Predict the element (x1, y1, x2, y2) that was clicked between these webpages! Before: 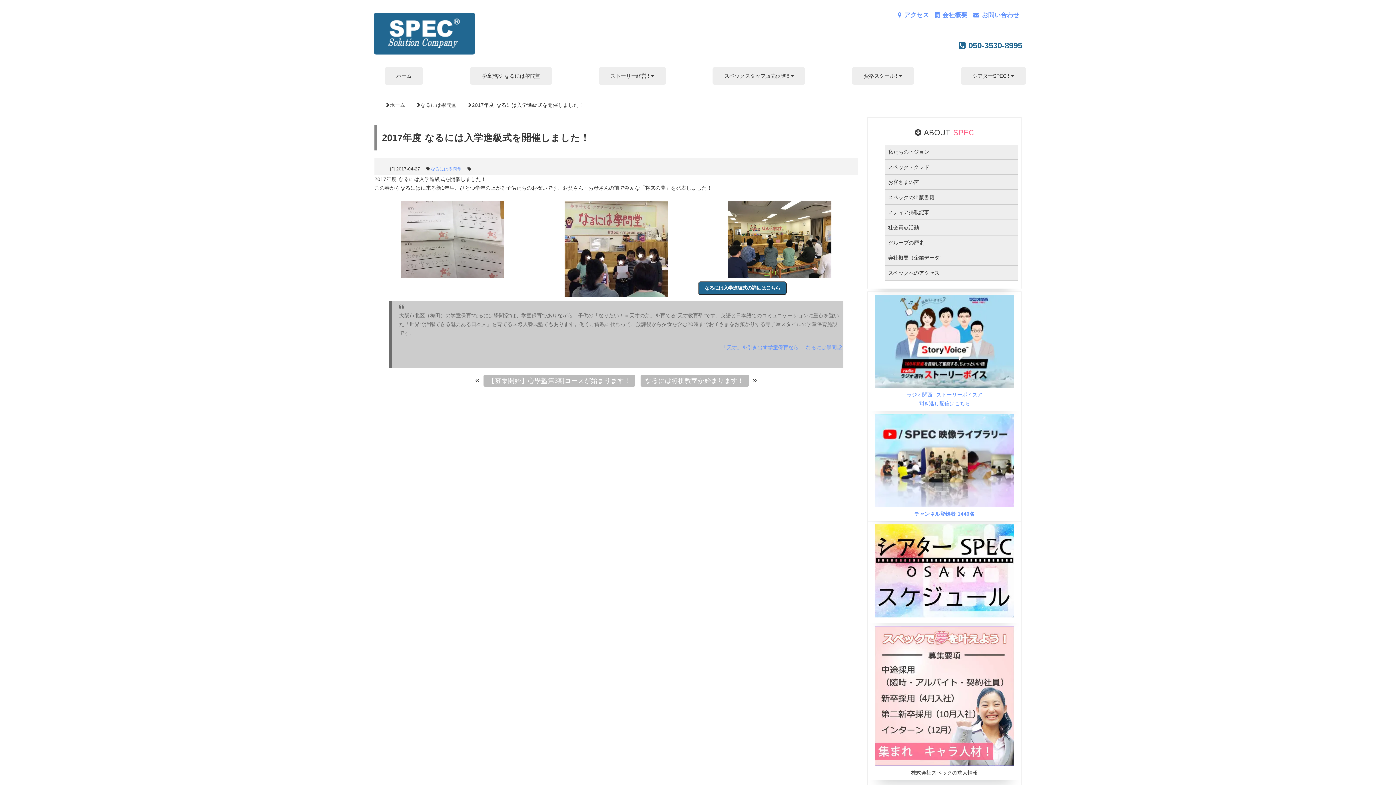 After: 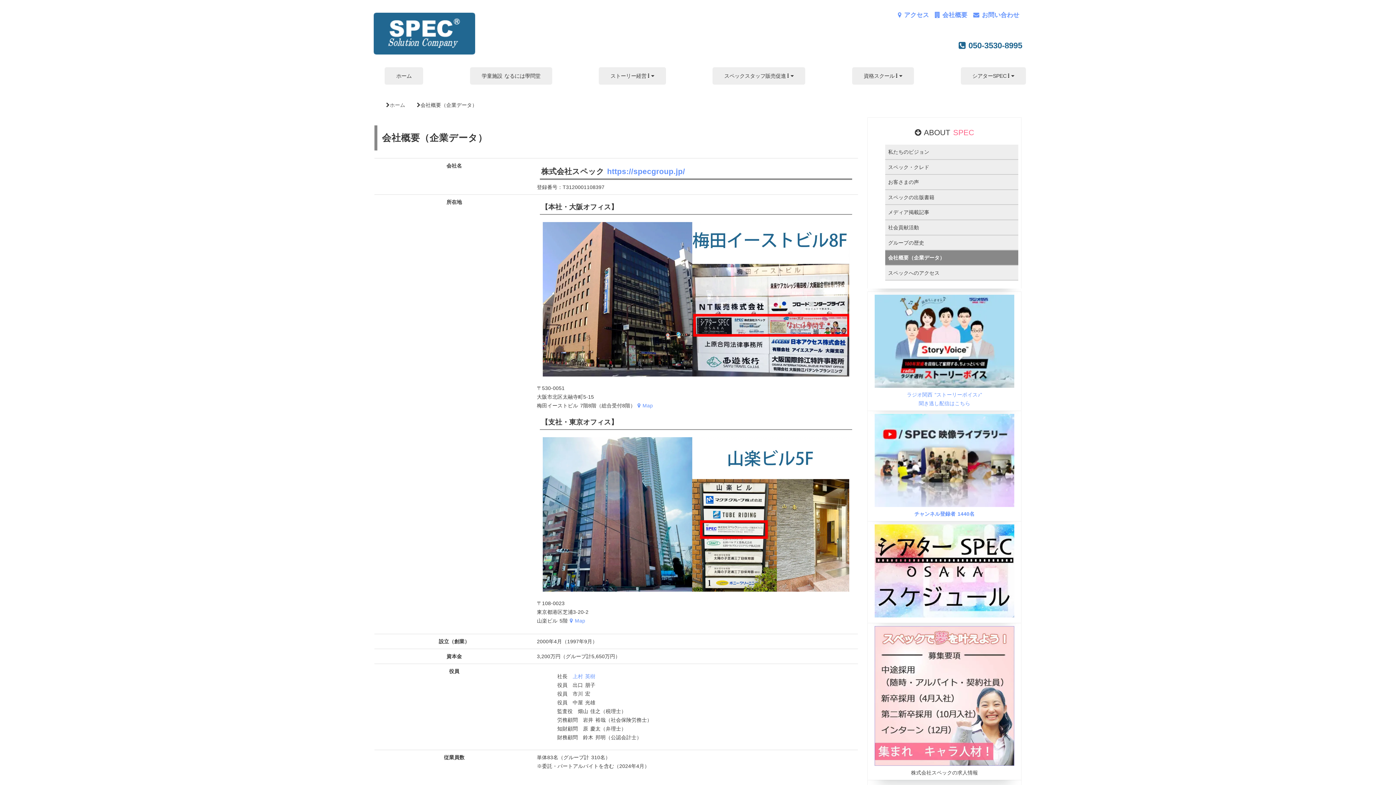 Action: label: 会社概要（企業データ） bbox: (885, 250, 1018, 265)